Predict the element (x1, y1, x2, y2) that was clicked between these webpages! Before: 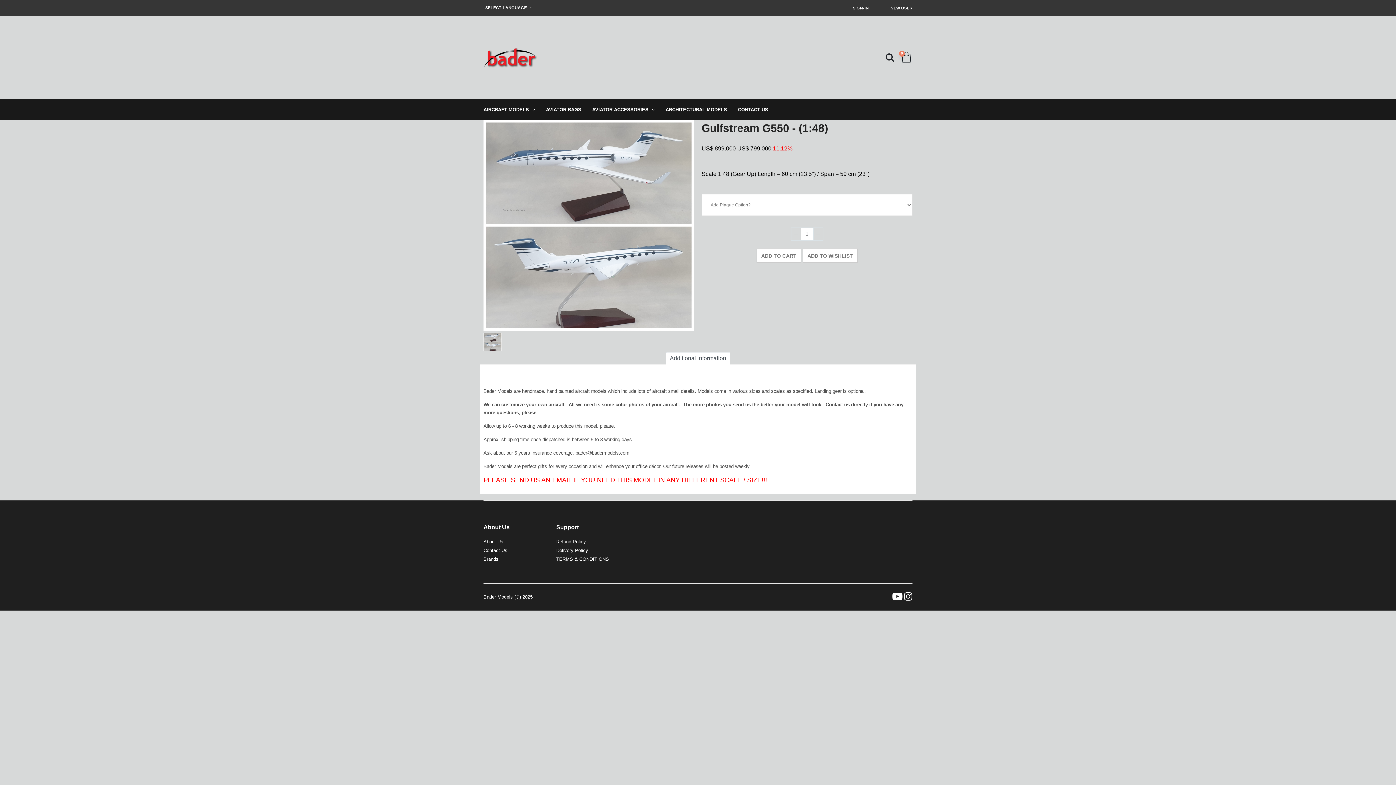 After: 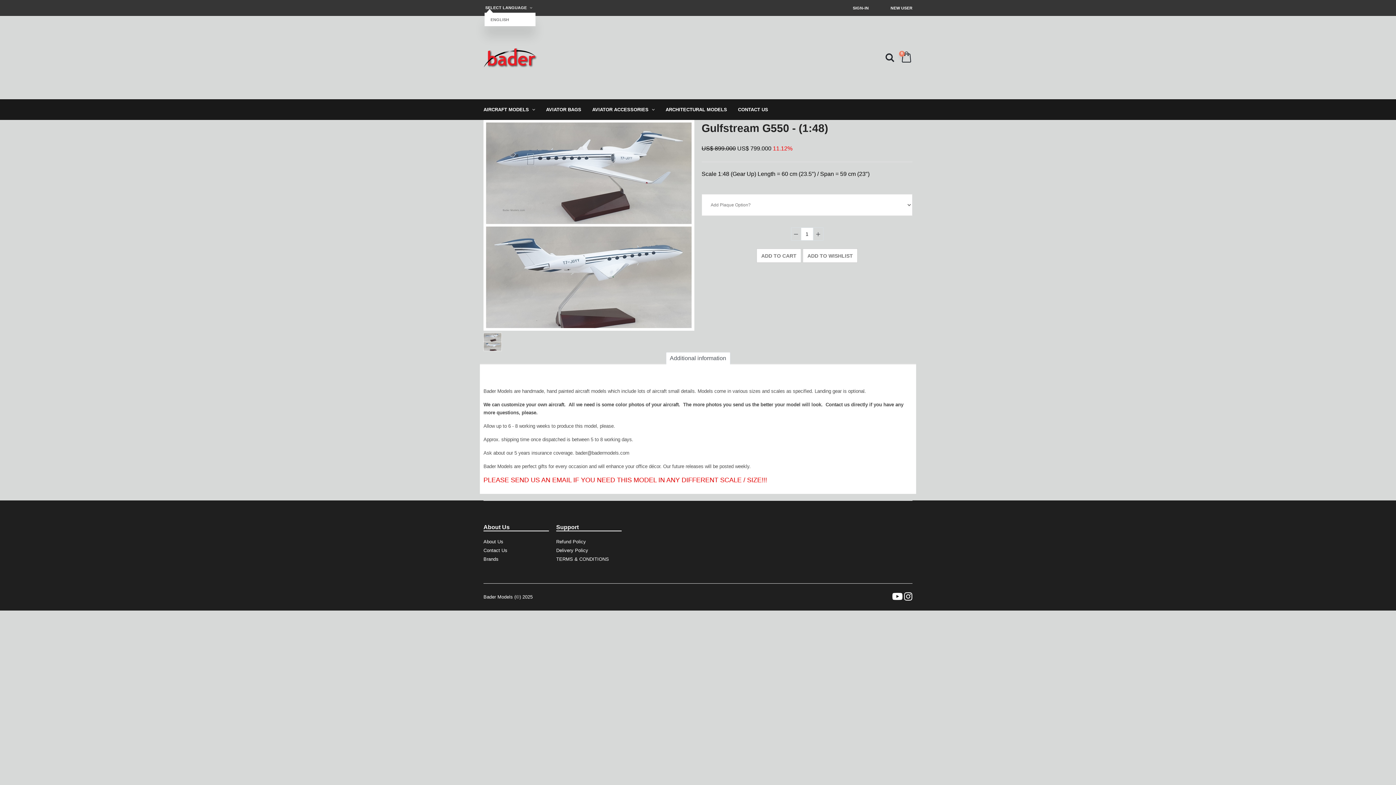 Action: label: SELECT LANGUAGE  bbox: (483, 5, 534, 9)